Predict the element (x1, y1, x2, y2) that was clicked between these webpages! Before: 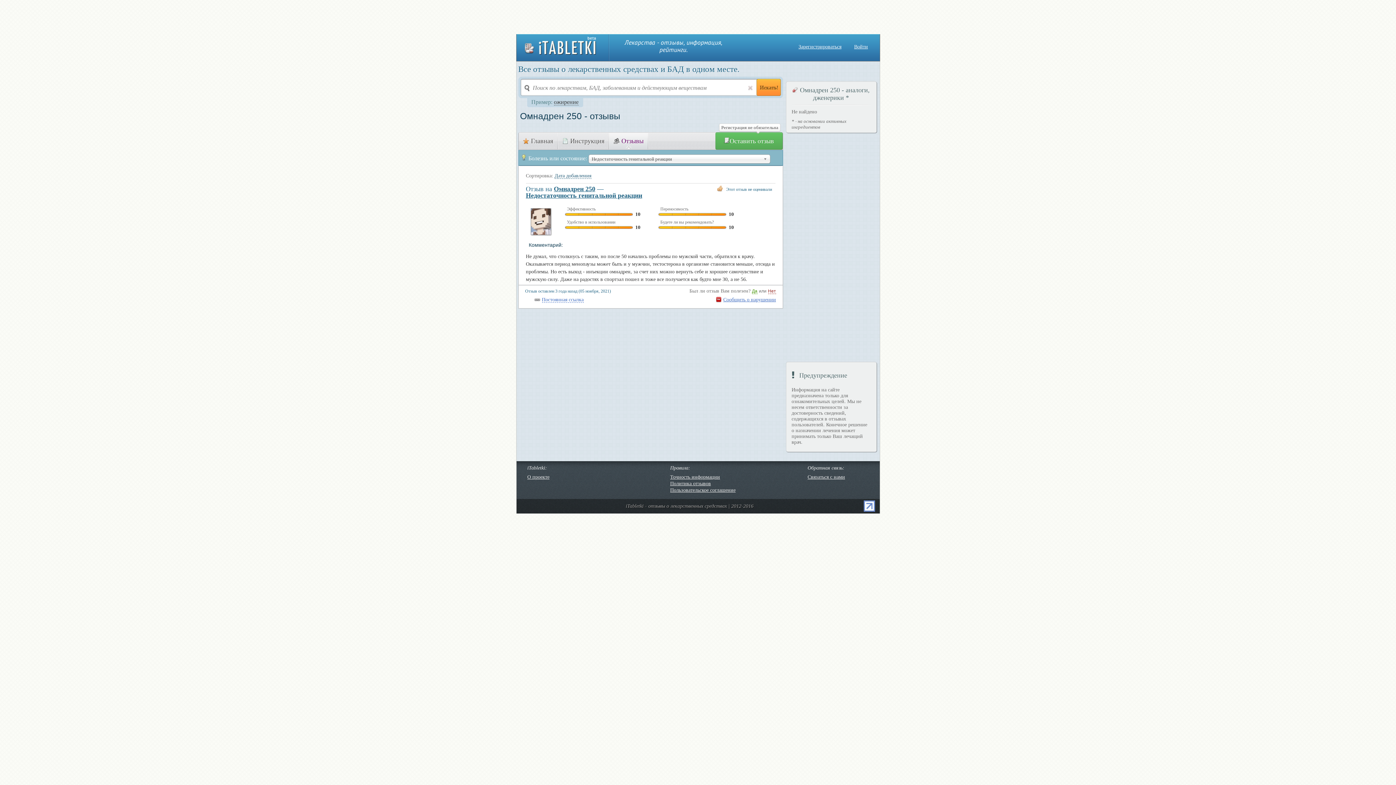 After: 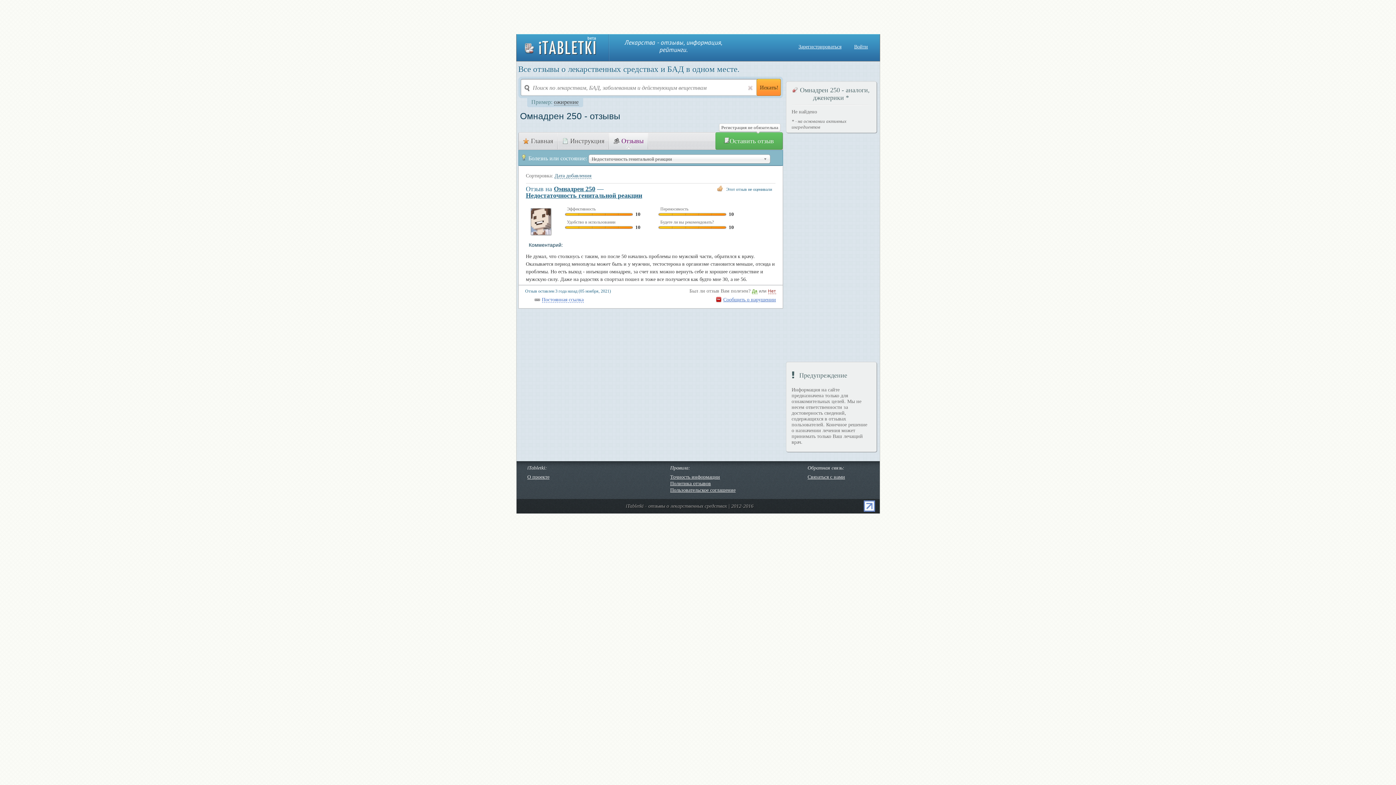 Action: label: Пользовательское соглашение bbox: (670, 487, 735, 493)